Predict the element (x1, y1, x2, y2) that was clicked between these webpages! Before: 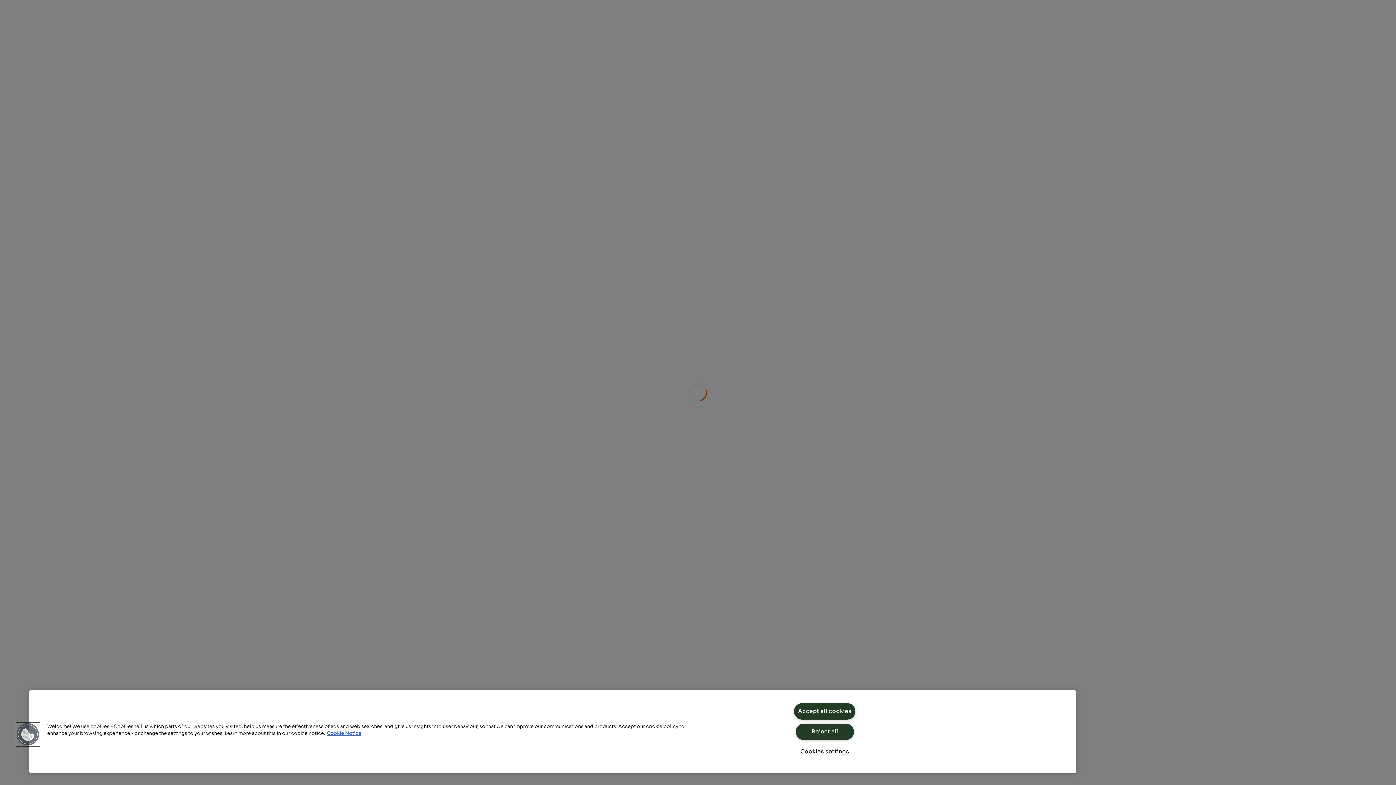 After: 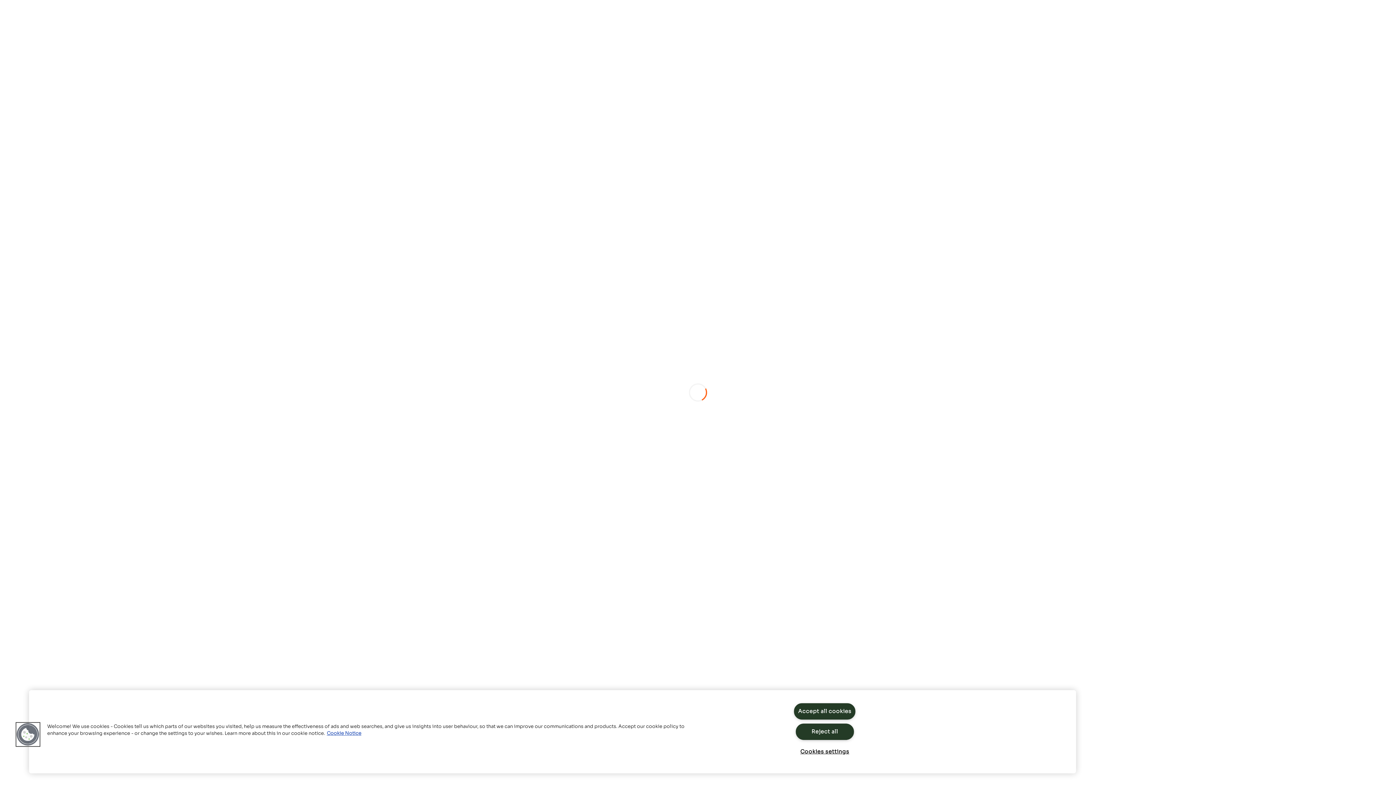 Action: bbox: (326, 730, 361, 736) label: Cookie Notice, opens in a new tab